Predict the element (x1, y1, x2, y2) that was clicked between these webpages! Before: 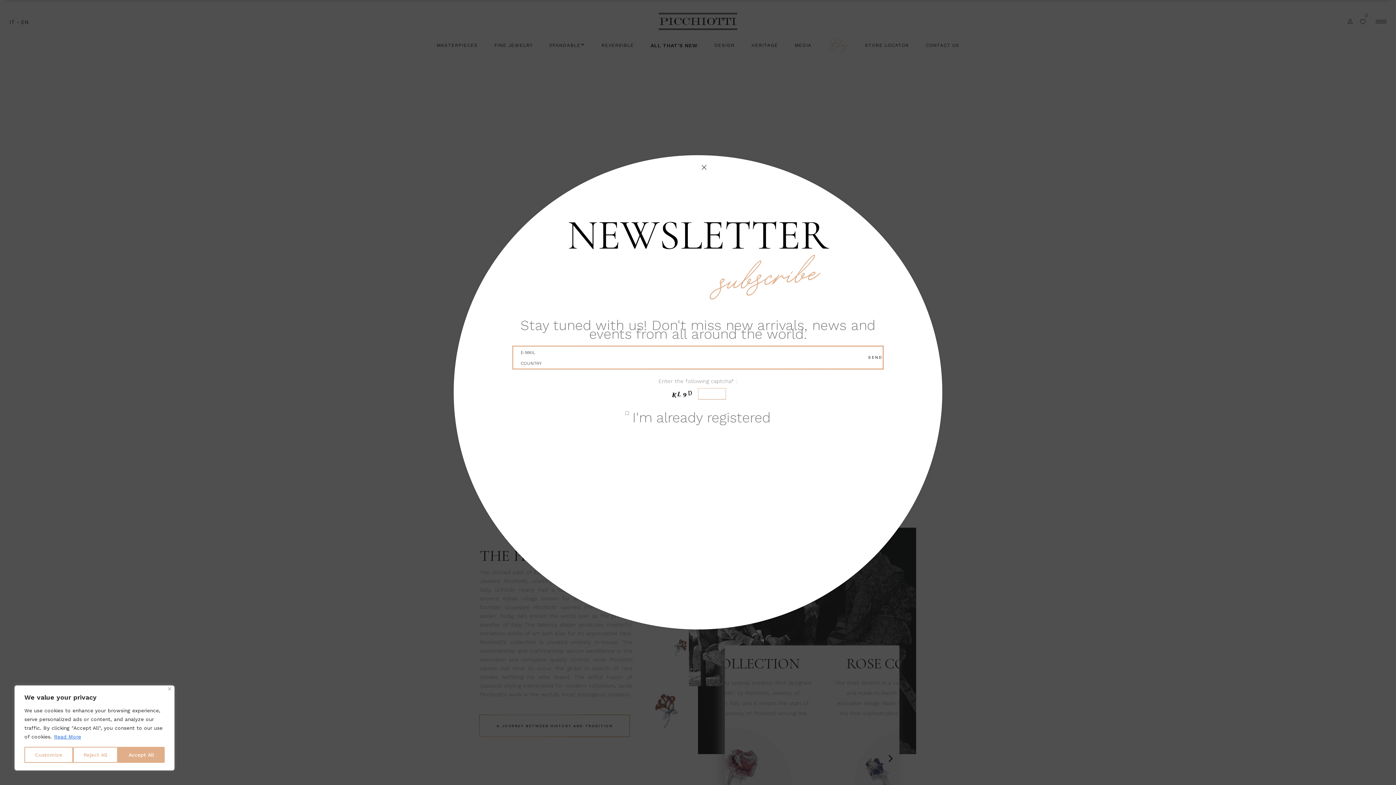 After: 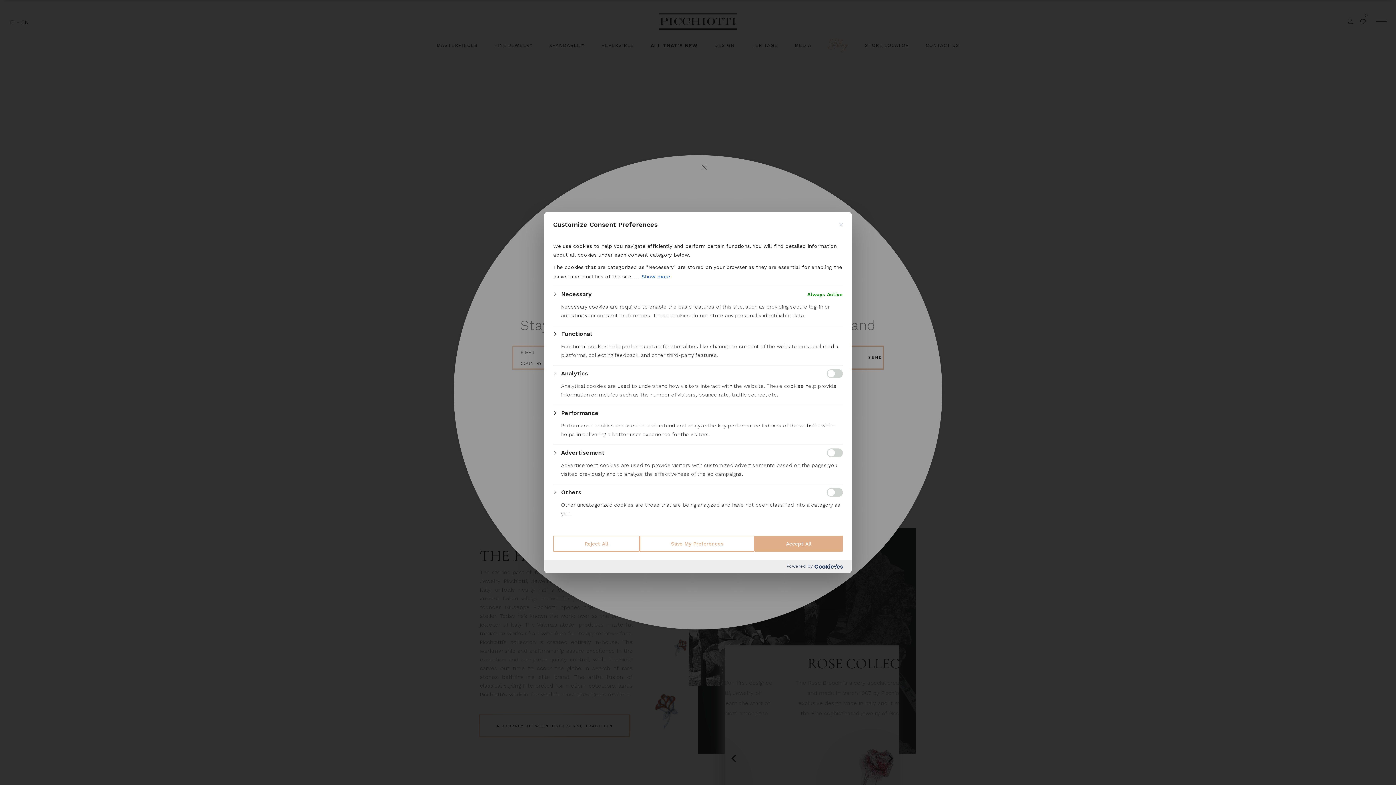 Action: label: Customize bbox: (24, 747, 72, 763)